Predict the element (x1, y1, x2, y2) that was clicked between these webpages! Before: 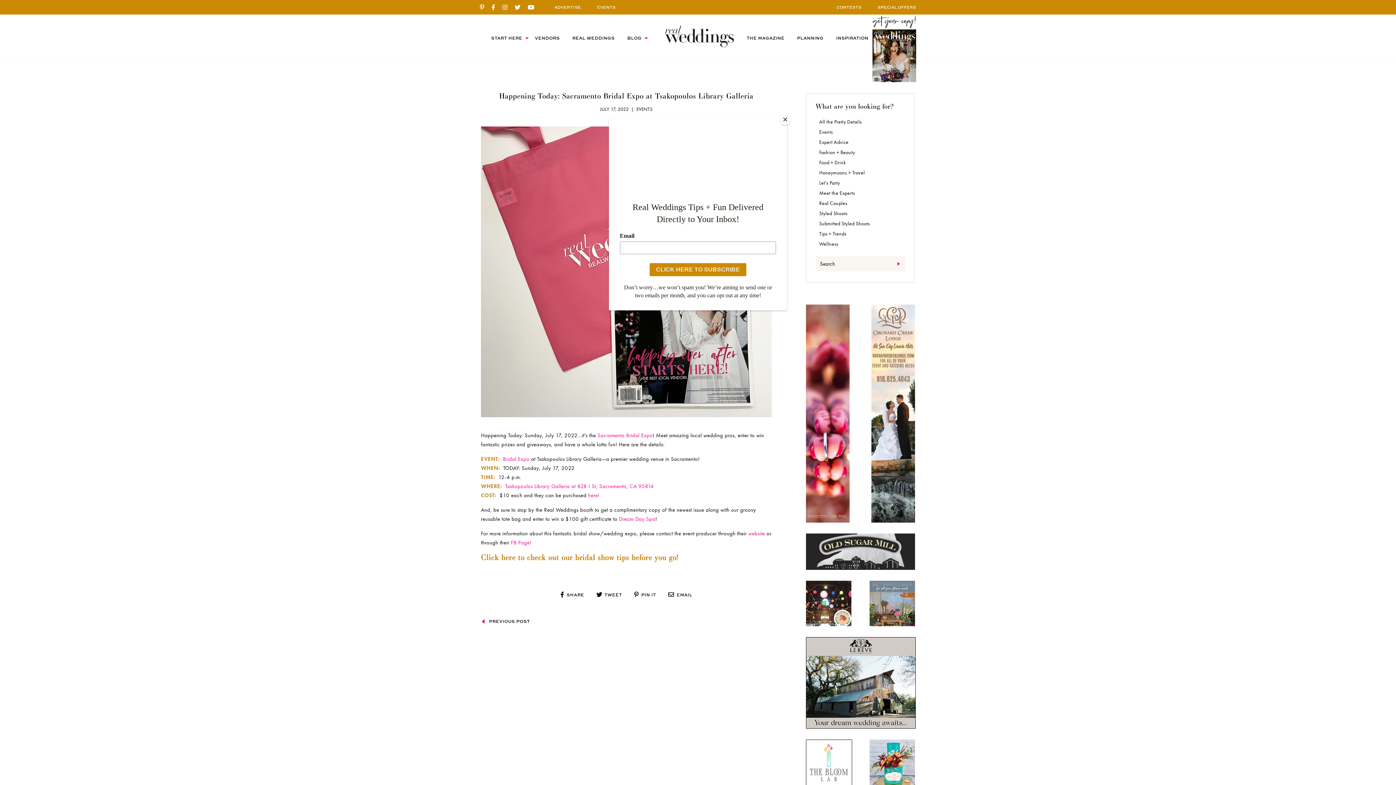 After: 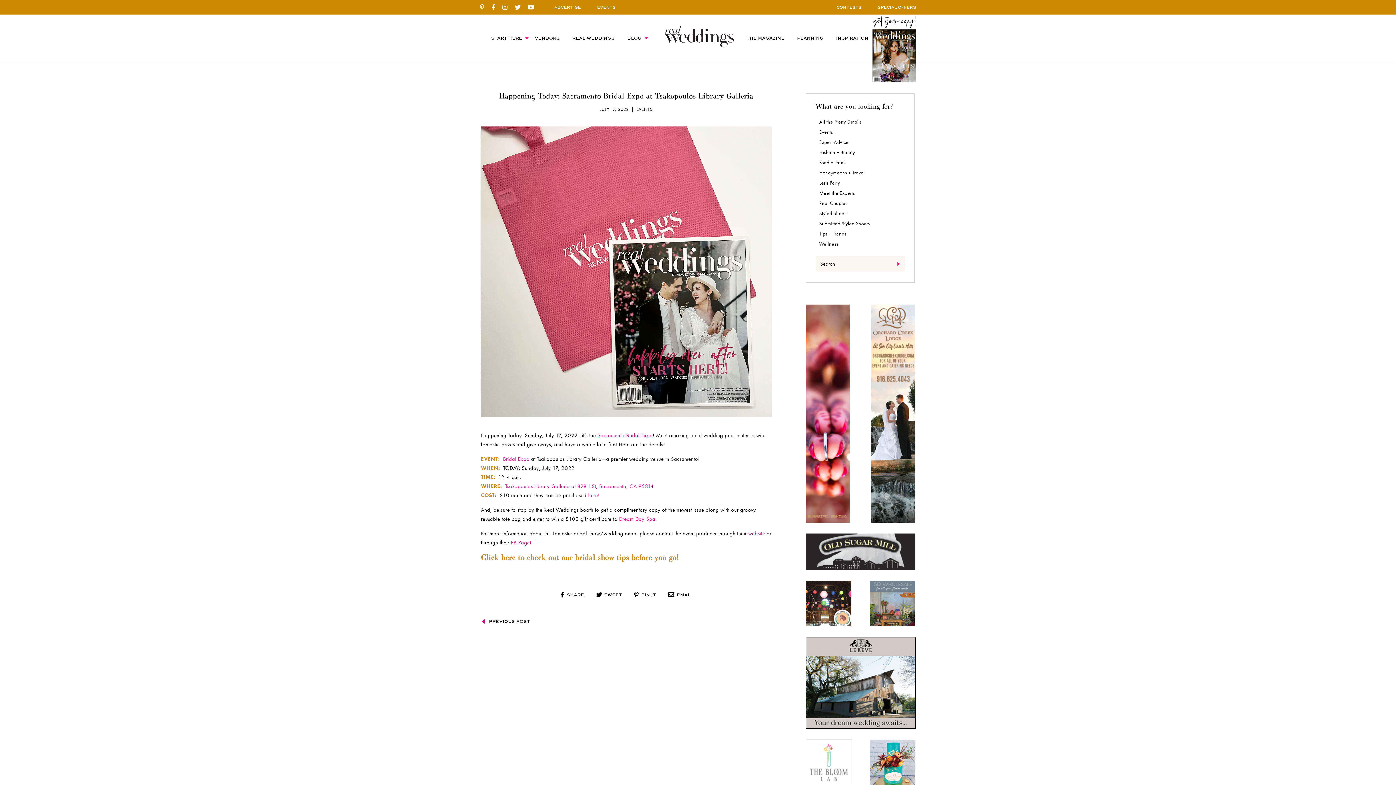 Action: label: Close bbox: (780, 114, 790, 125)